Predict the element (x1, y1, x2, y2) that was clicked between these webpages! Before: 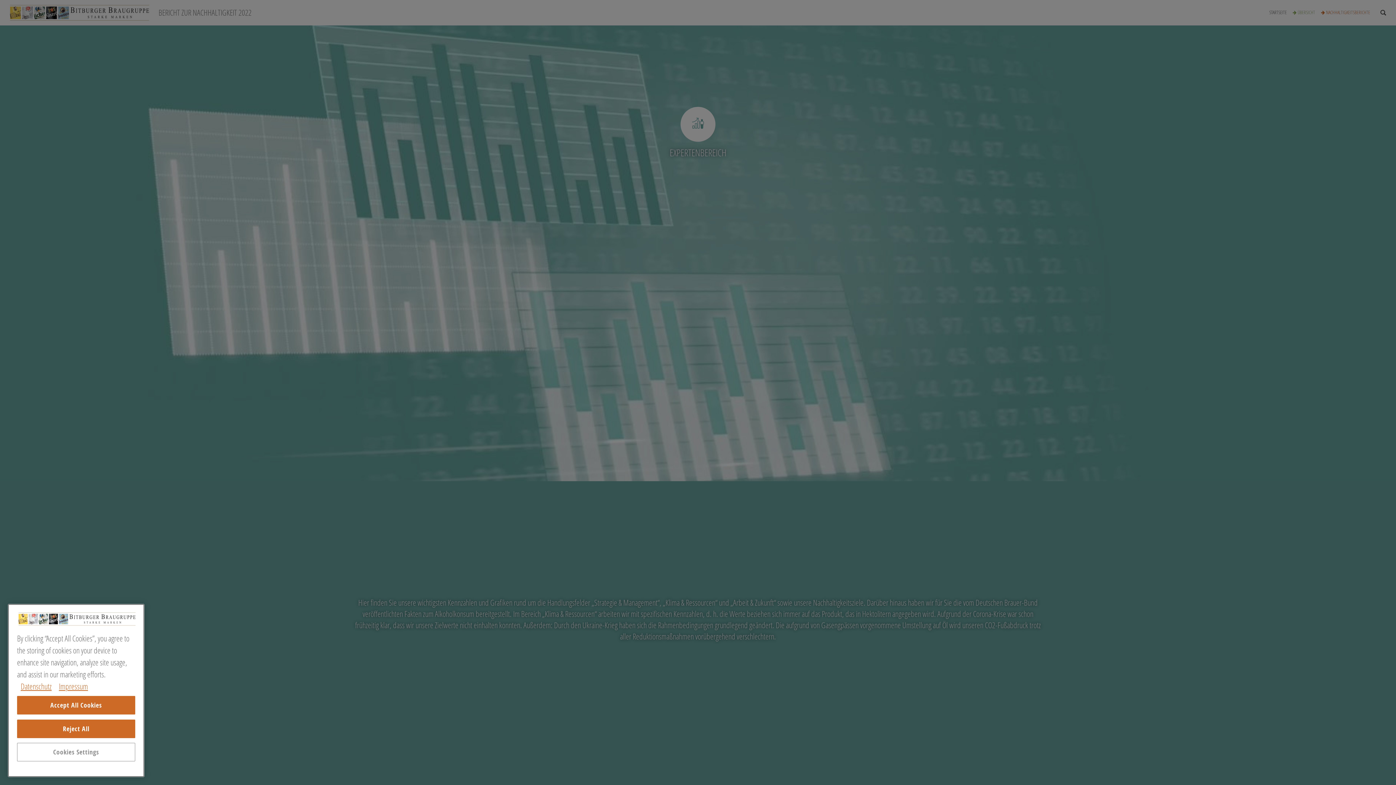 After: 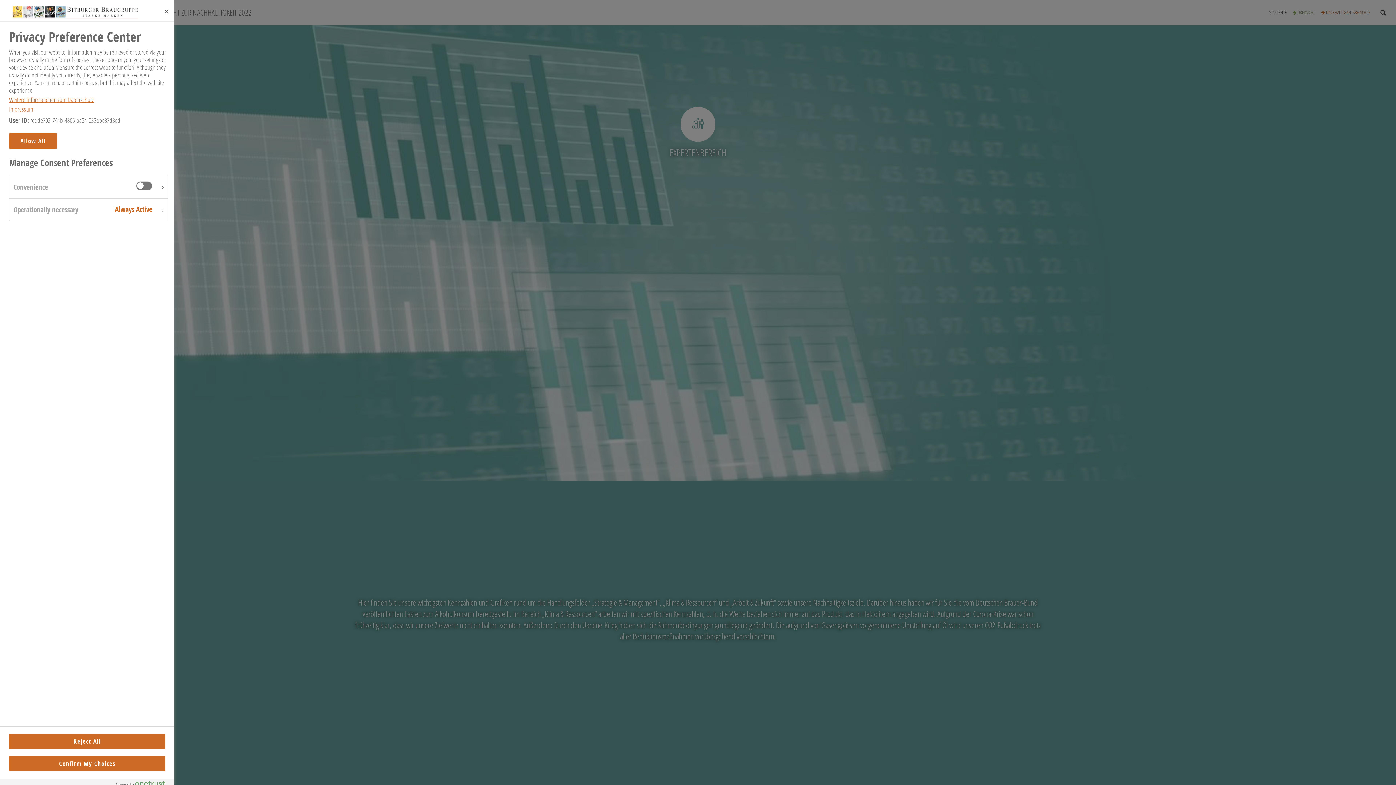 Action: label: Cookies Settings bbox: (17, 743, 135, 761)